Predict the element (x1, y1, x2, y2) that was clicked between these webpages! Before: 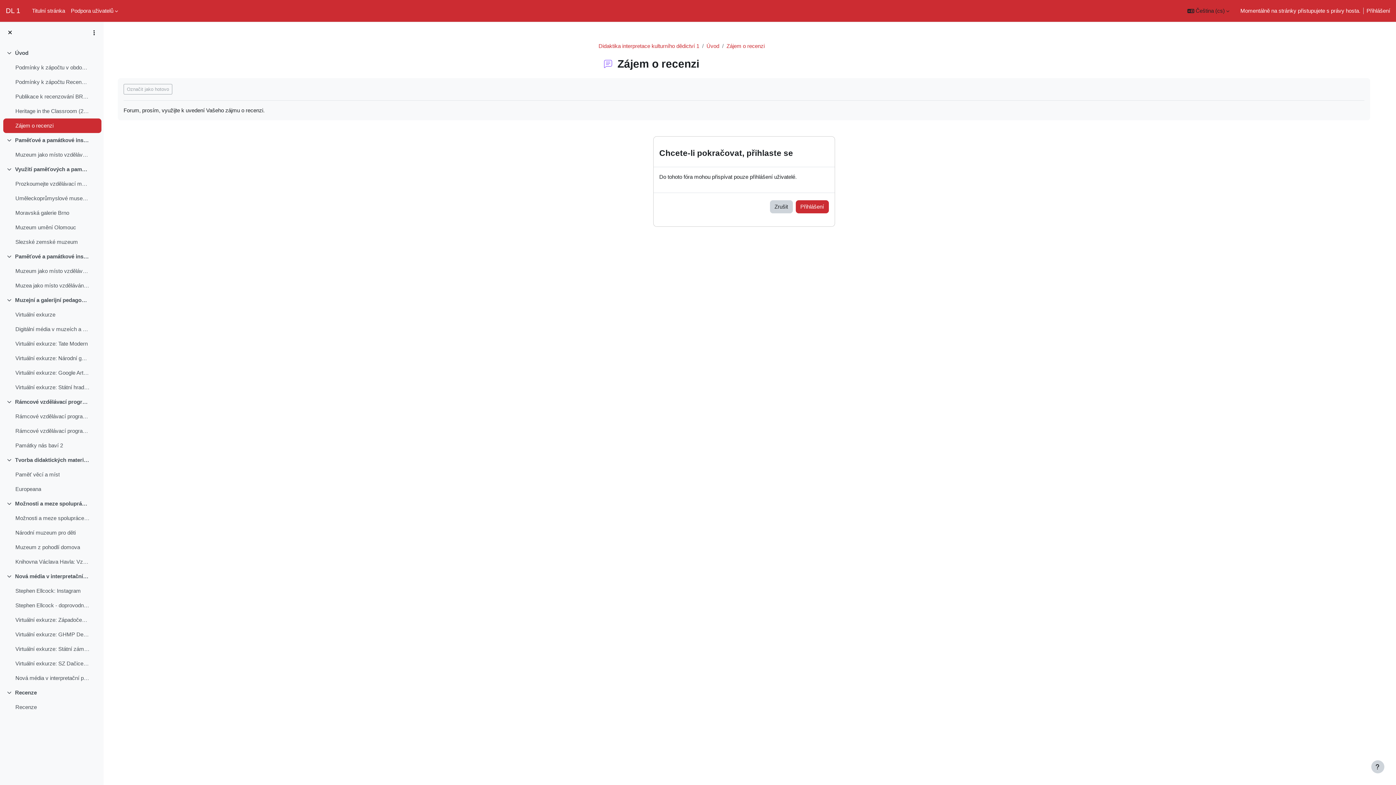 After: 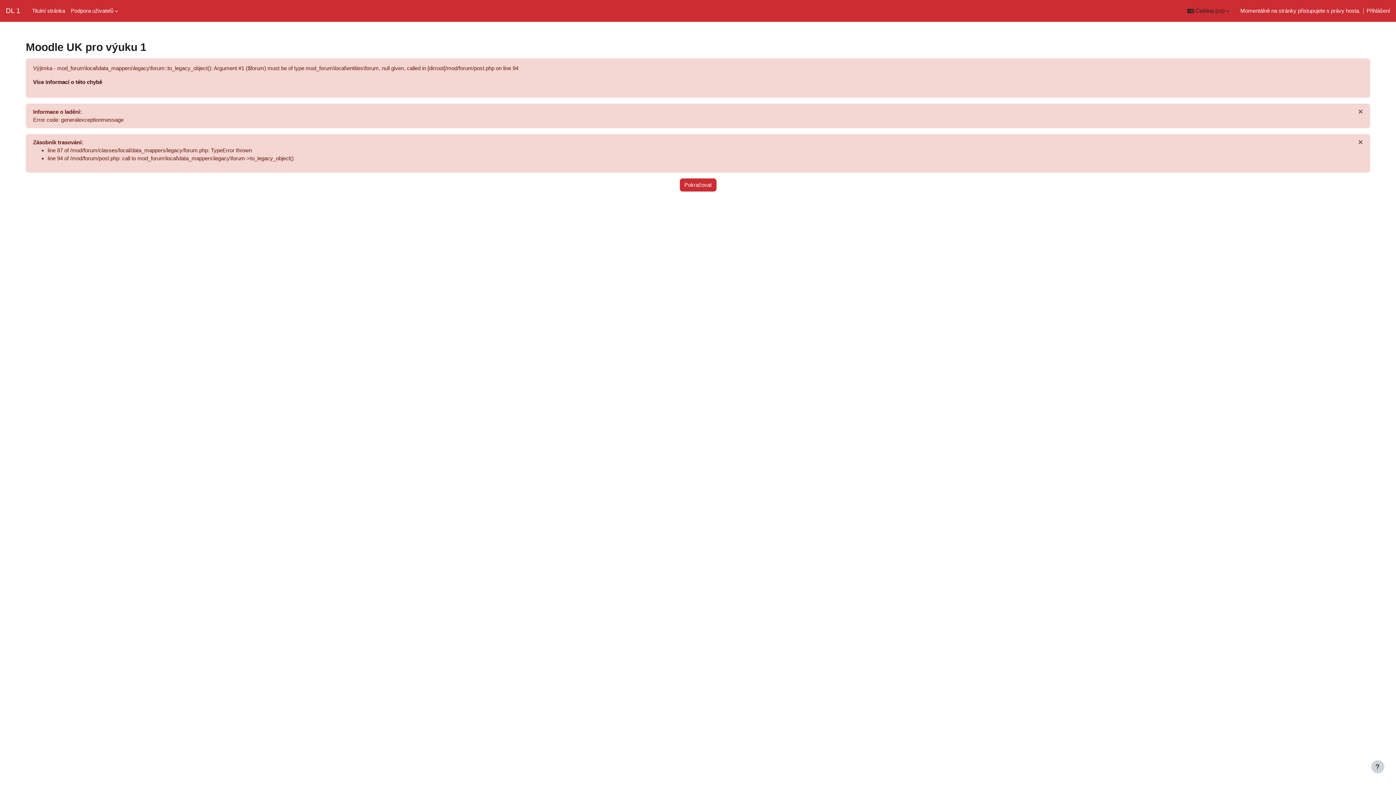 Action: bbox: (770, 200, 792, 213) label: Zrušit